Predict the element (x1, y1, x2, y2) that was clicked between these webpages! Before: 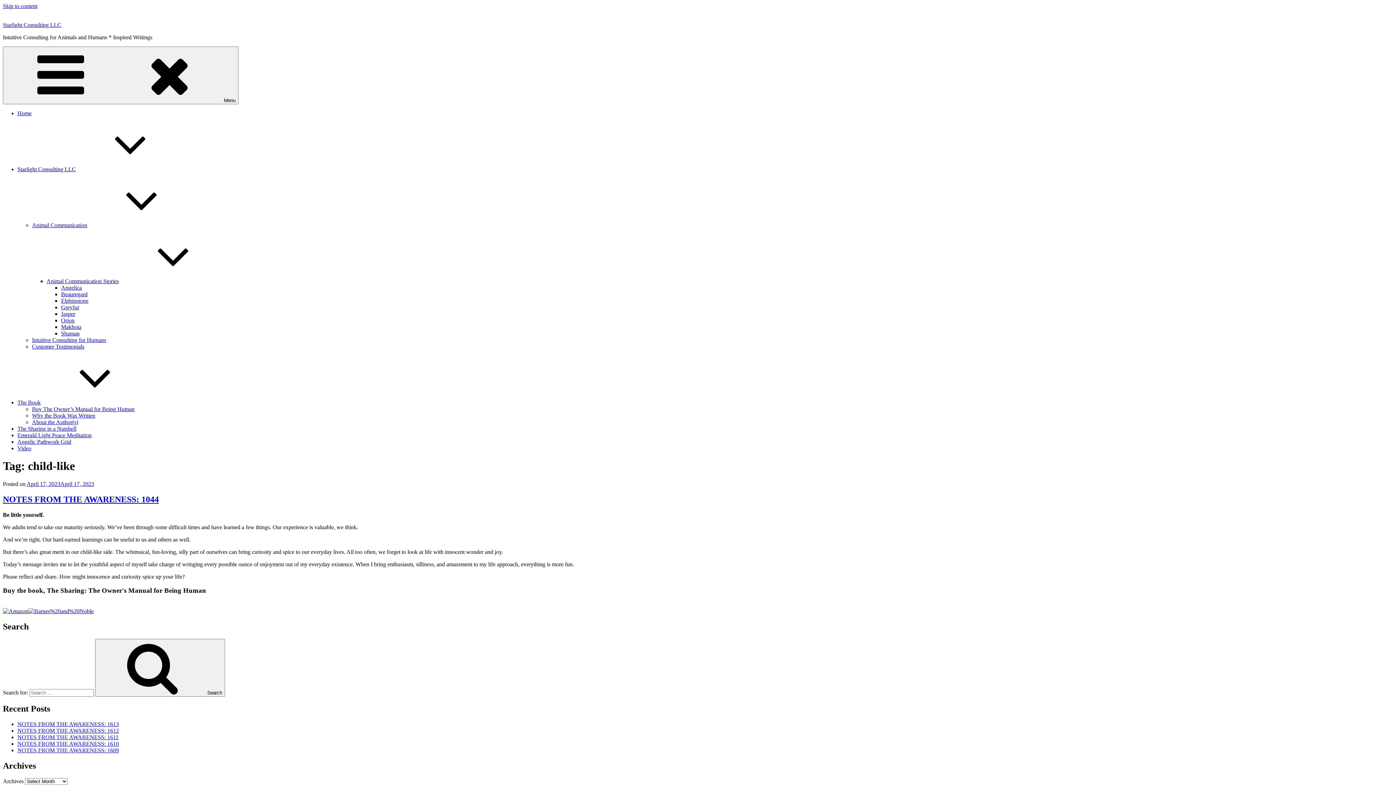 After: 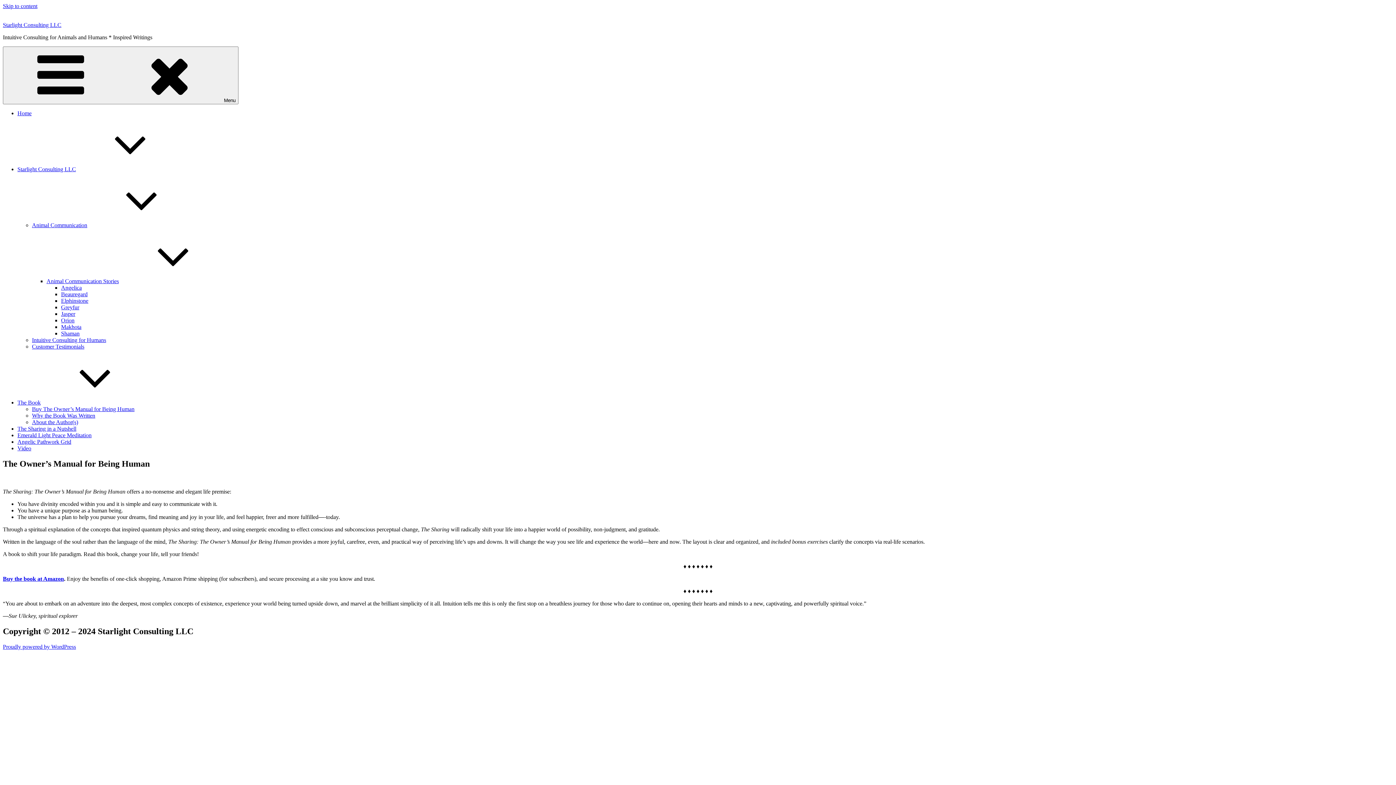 Action: label: Buy The Owner’s Manual for Being Human bbox: (32, 406, 134, 412)